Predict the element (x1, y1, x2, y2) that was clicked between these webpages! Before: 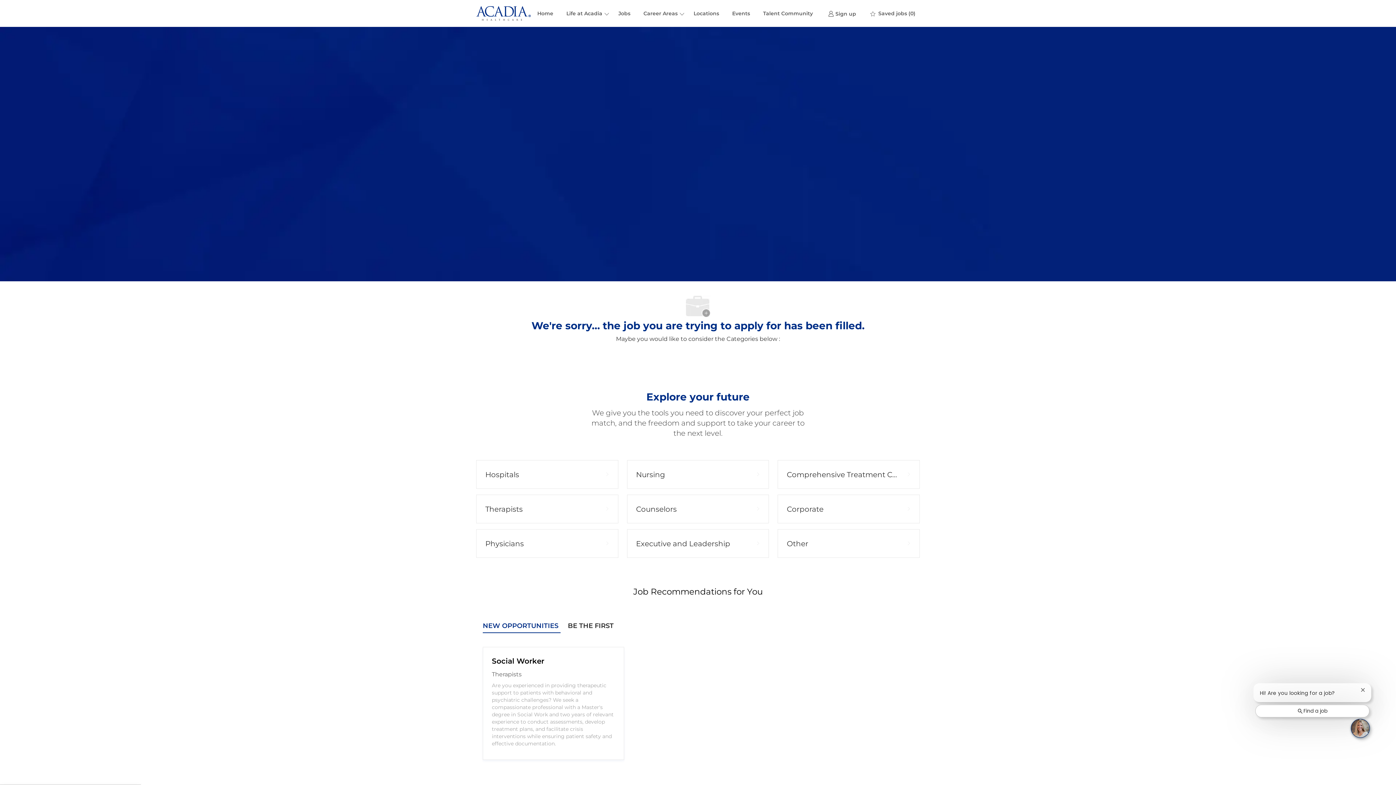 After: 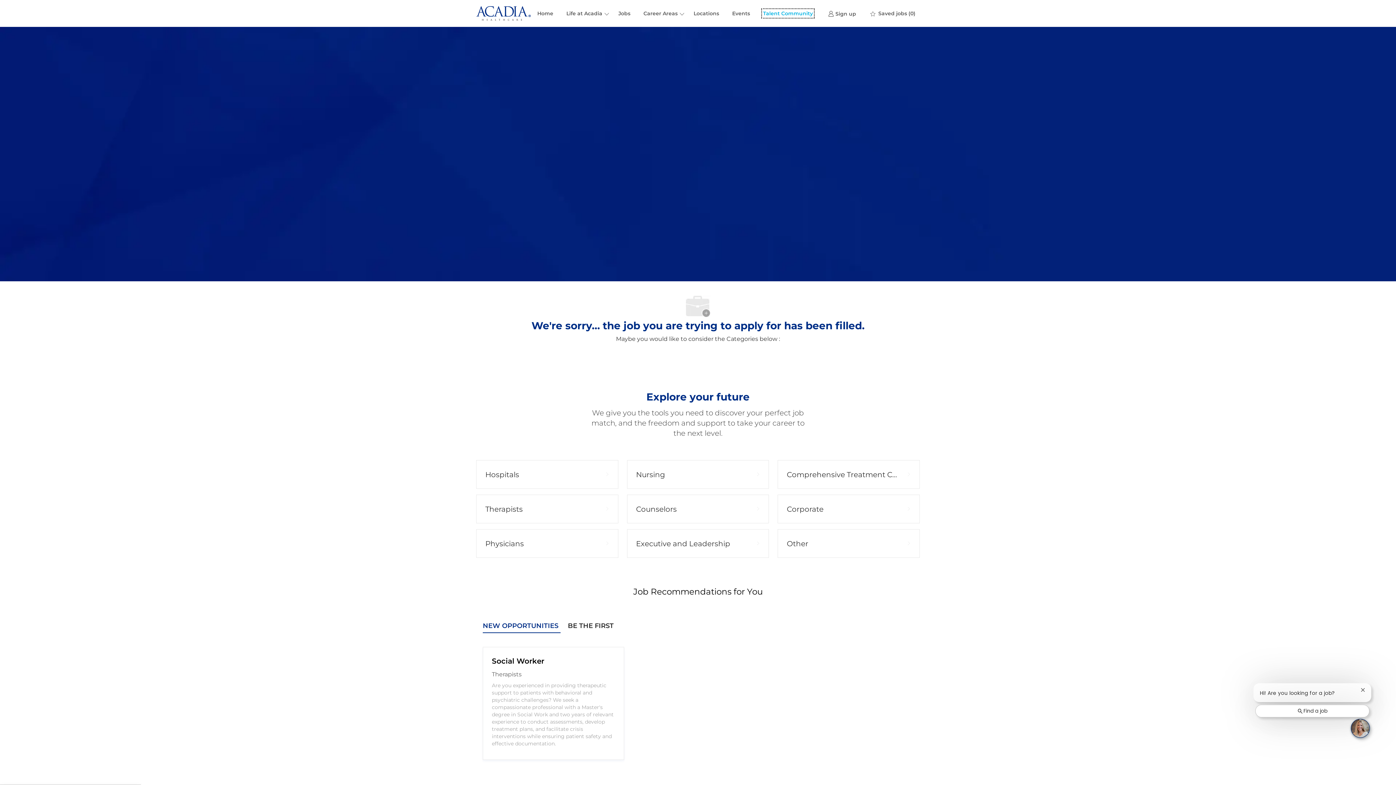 Action: bbox: (763, 10, 813, 16) label: Talent Community